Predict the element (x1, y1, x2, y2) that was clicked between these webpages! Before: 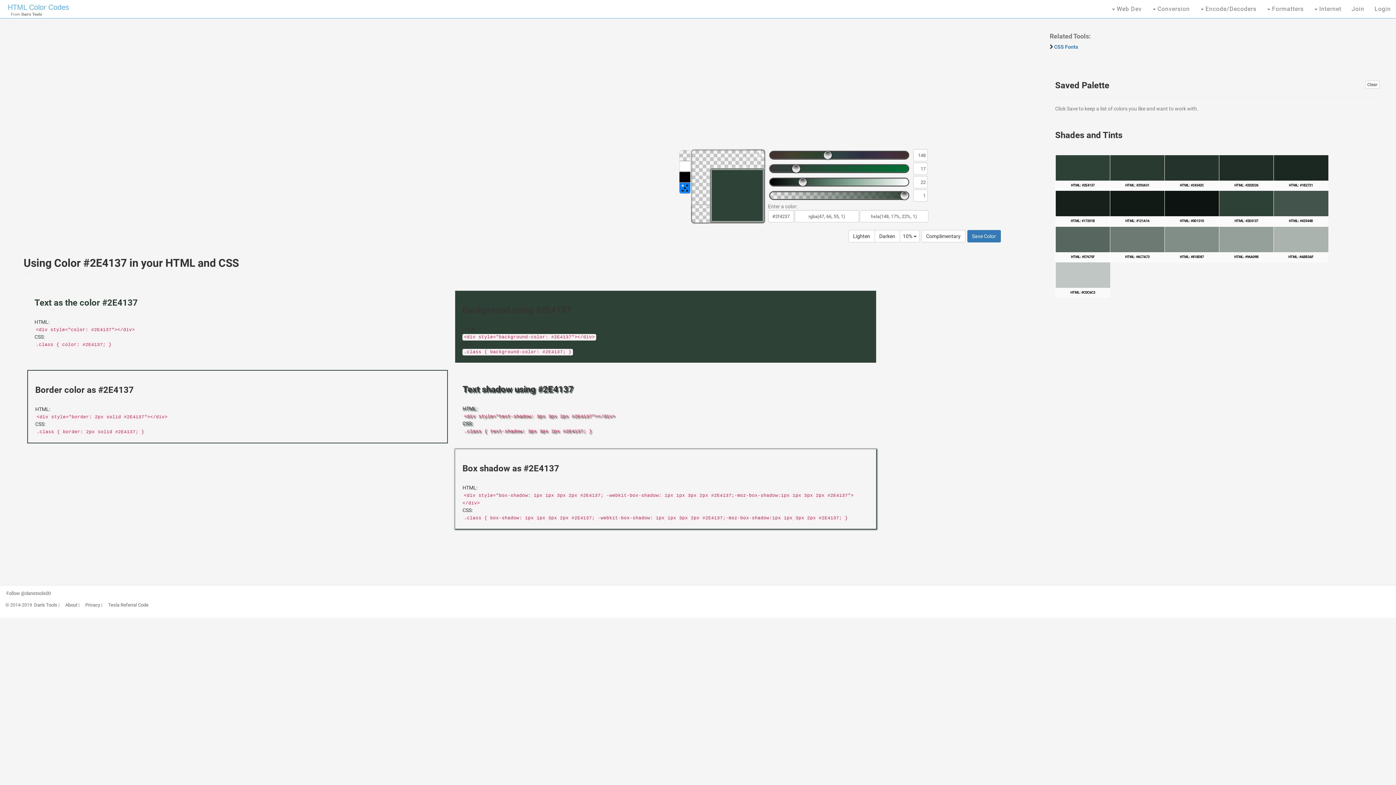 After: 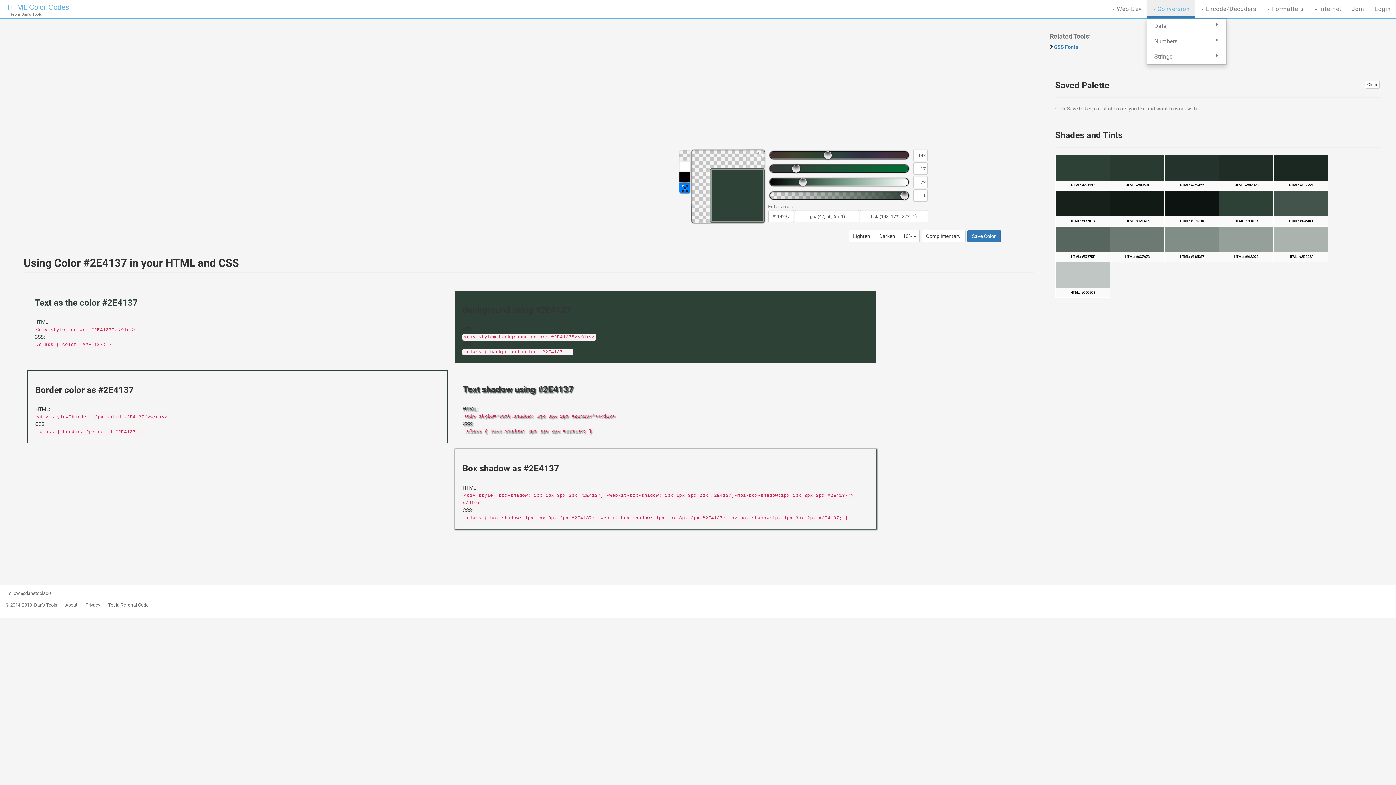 Action: label:  Conversion bbox: (1147, 0, 1195, 18)